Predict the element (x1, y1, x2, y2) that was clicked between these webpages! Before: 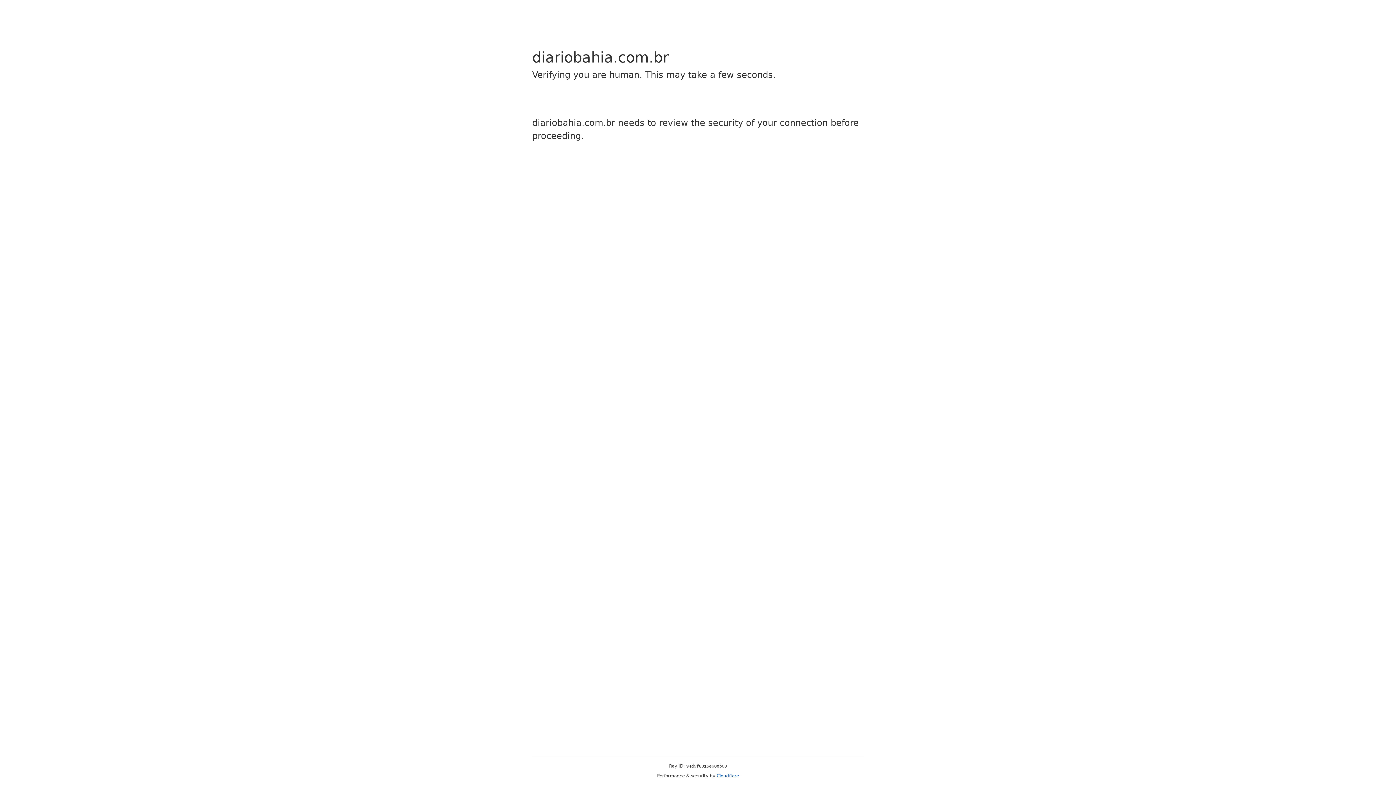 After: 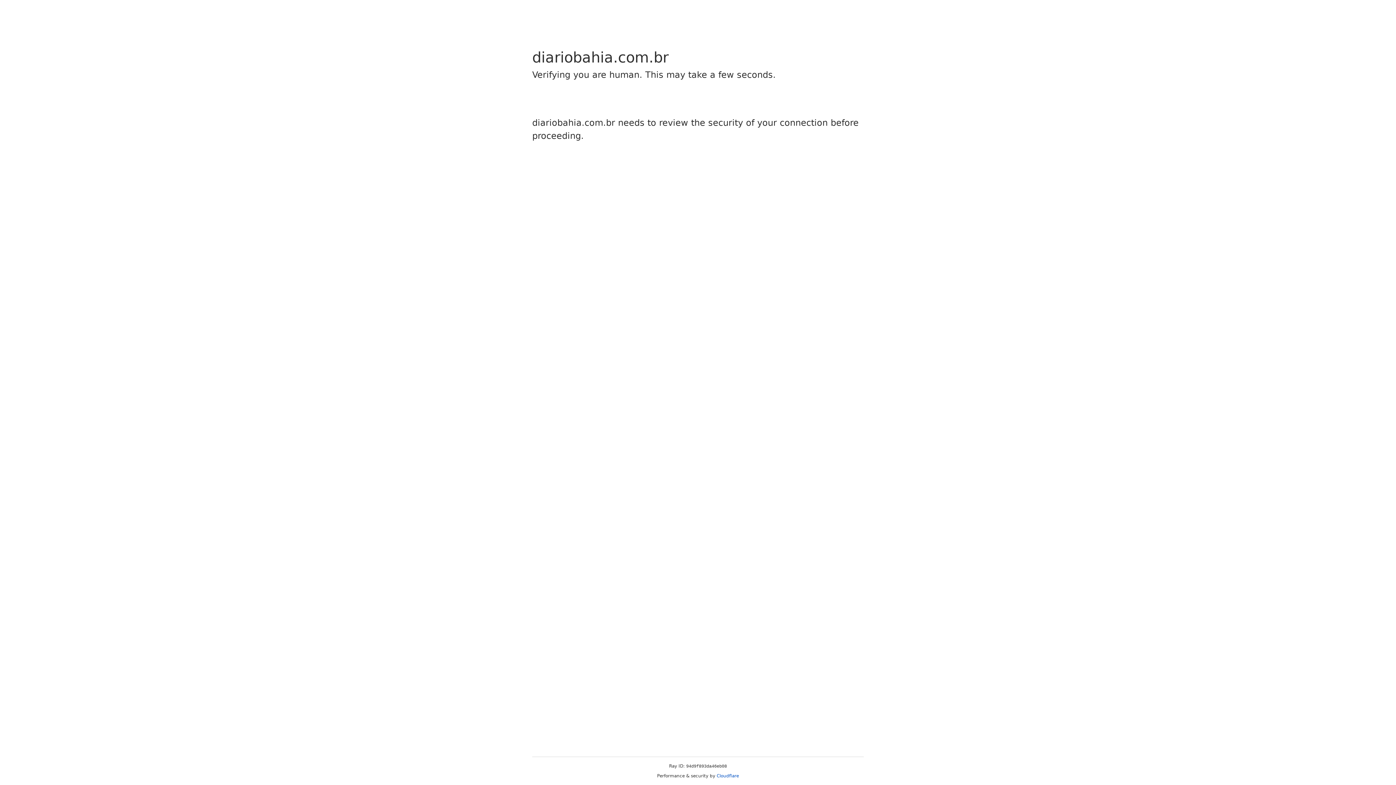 Action: label: Cloudflare bbox: (716, 773, 739, 778)